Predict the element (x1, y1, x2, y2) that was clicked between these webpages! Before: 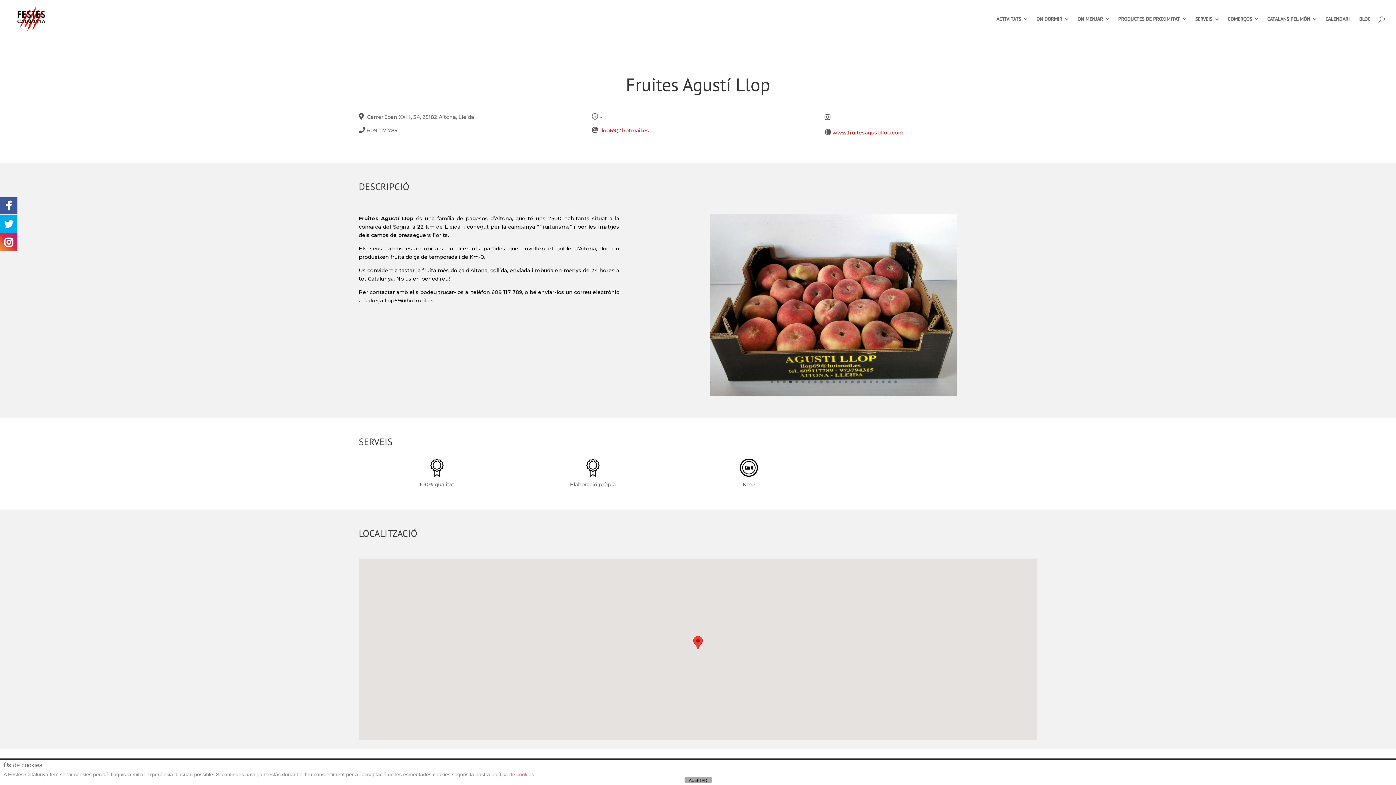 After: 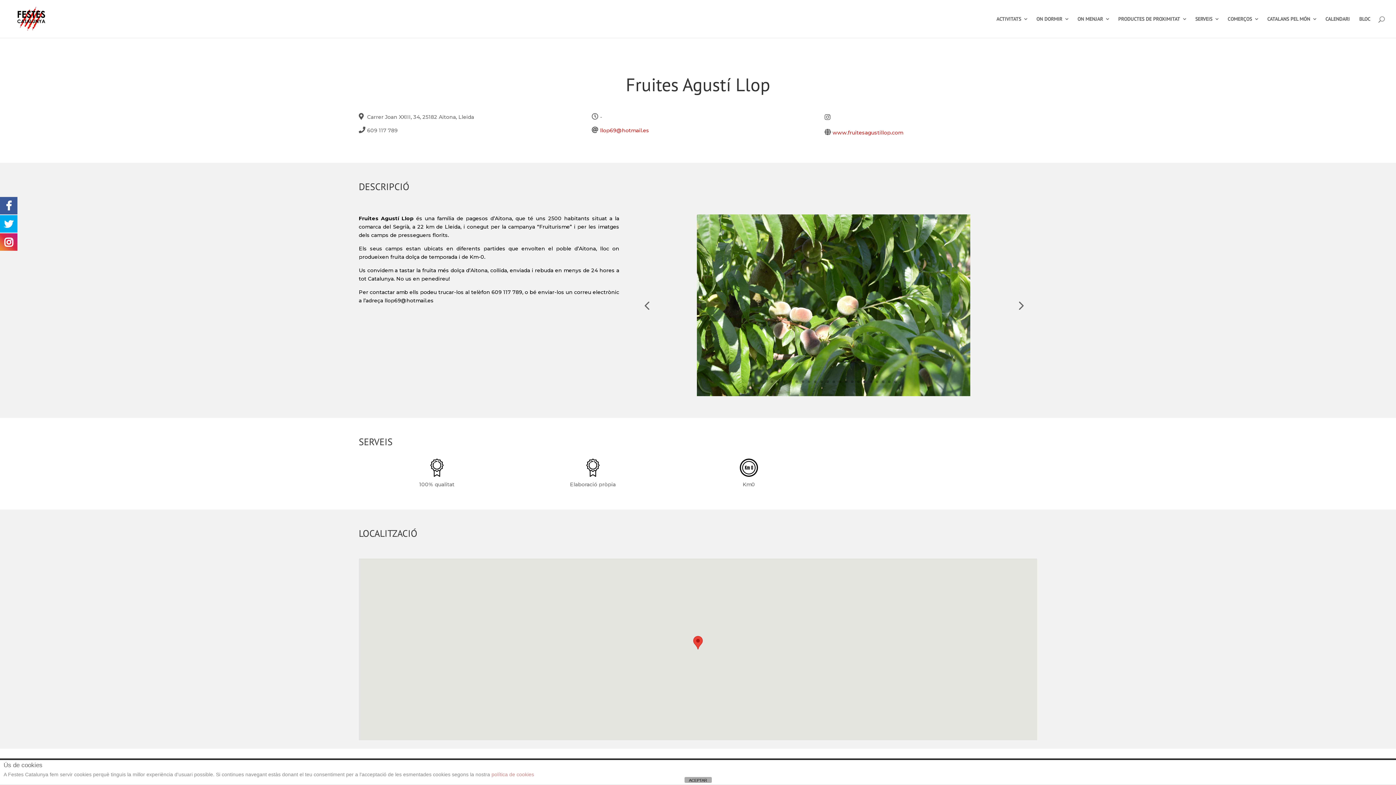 Action: bbox: (863, 380, 866, 383) label: 16